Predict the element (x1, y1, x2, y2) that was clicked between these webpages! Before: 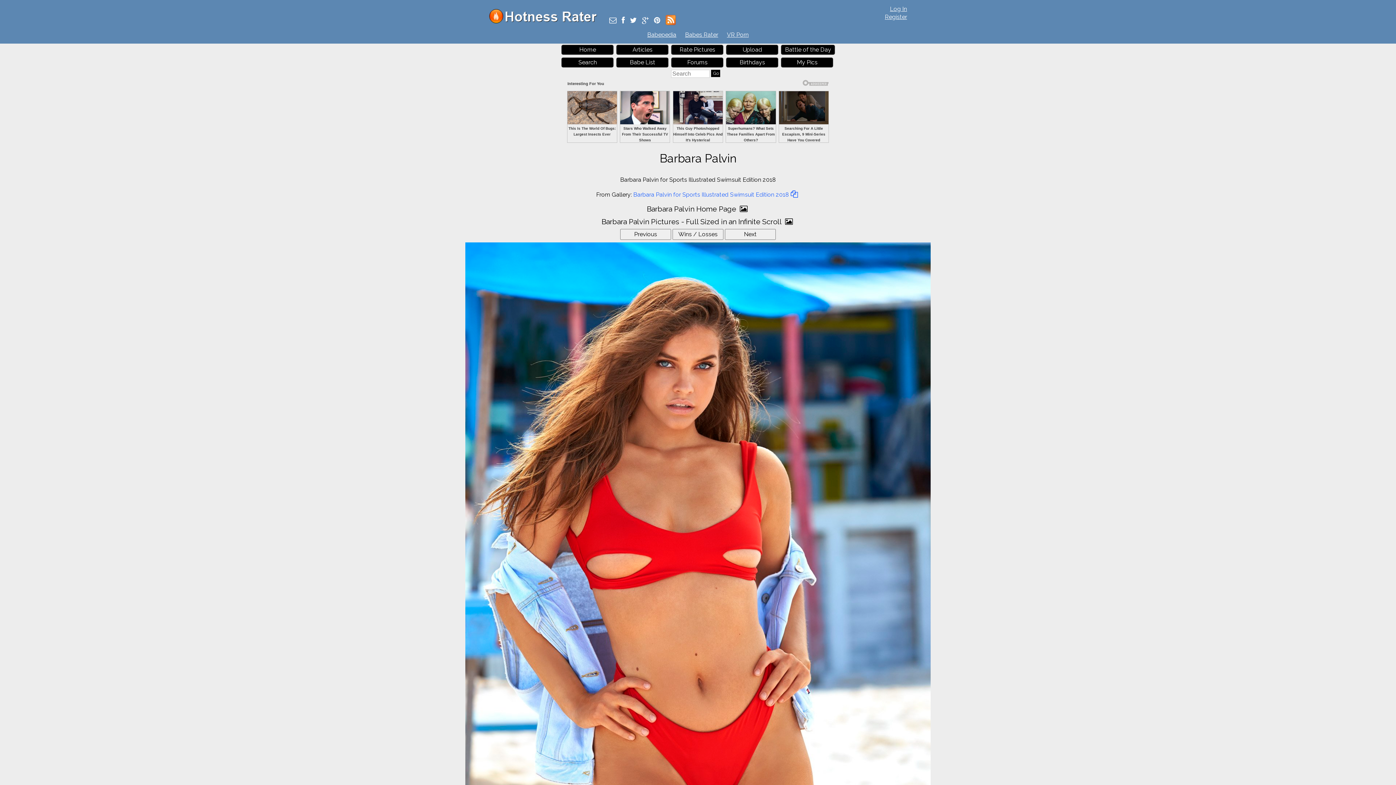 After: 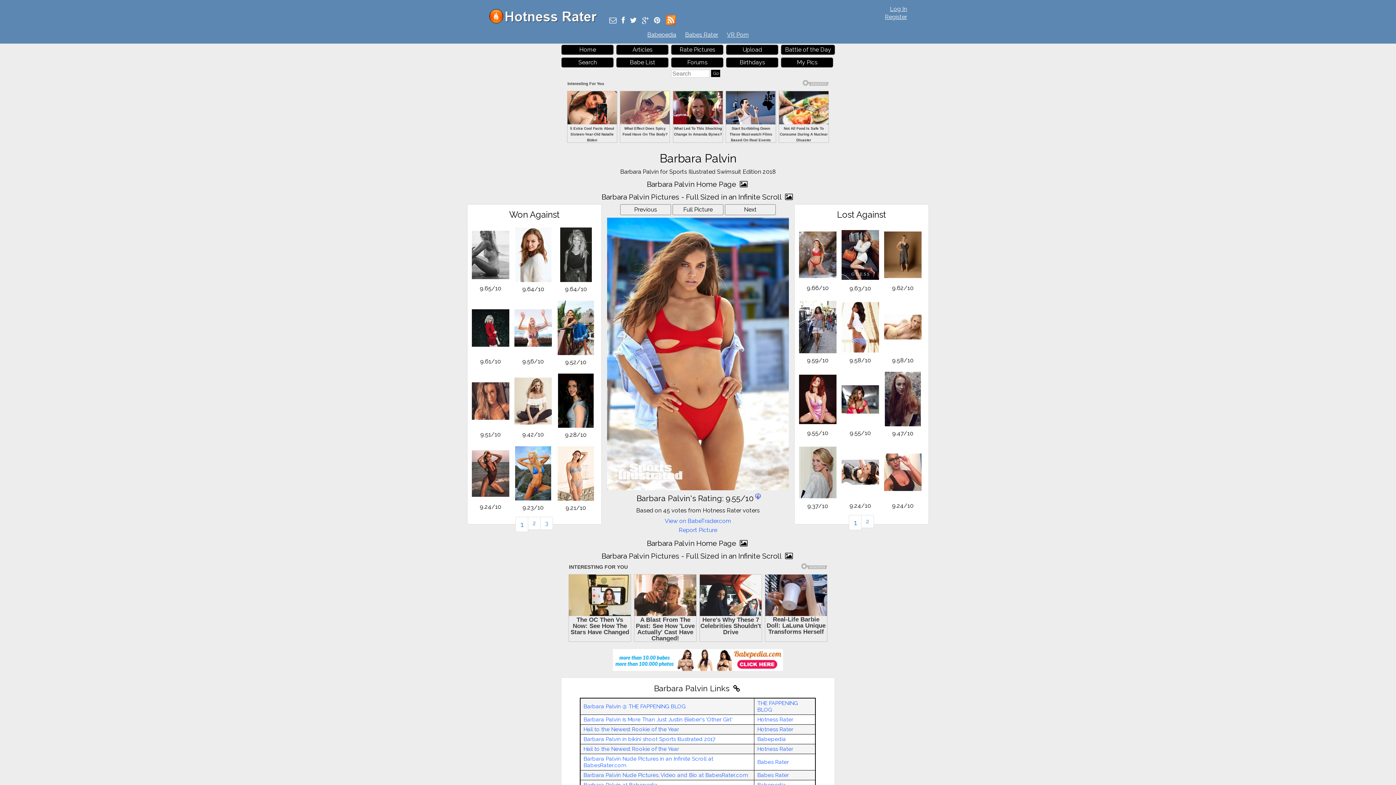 Action: bbox: (41, 285, 1354, 983)